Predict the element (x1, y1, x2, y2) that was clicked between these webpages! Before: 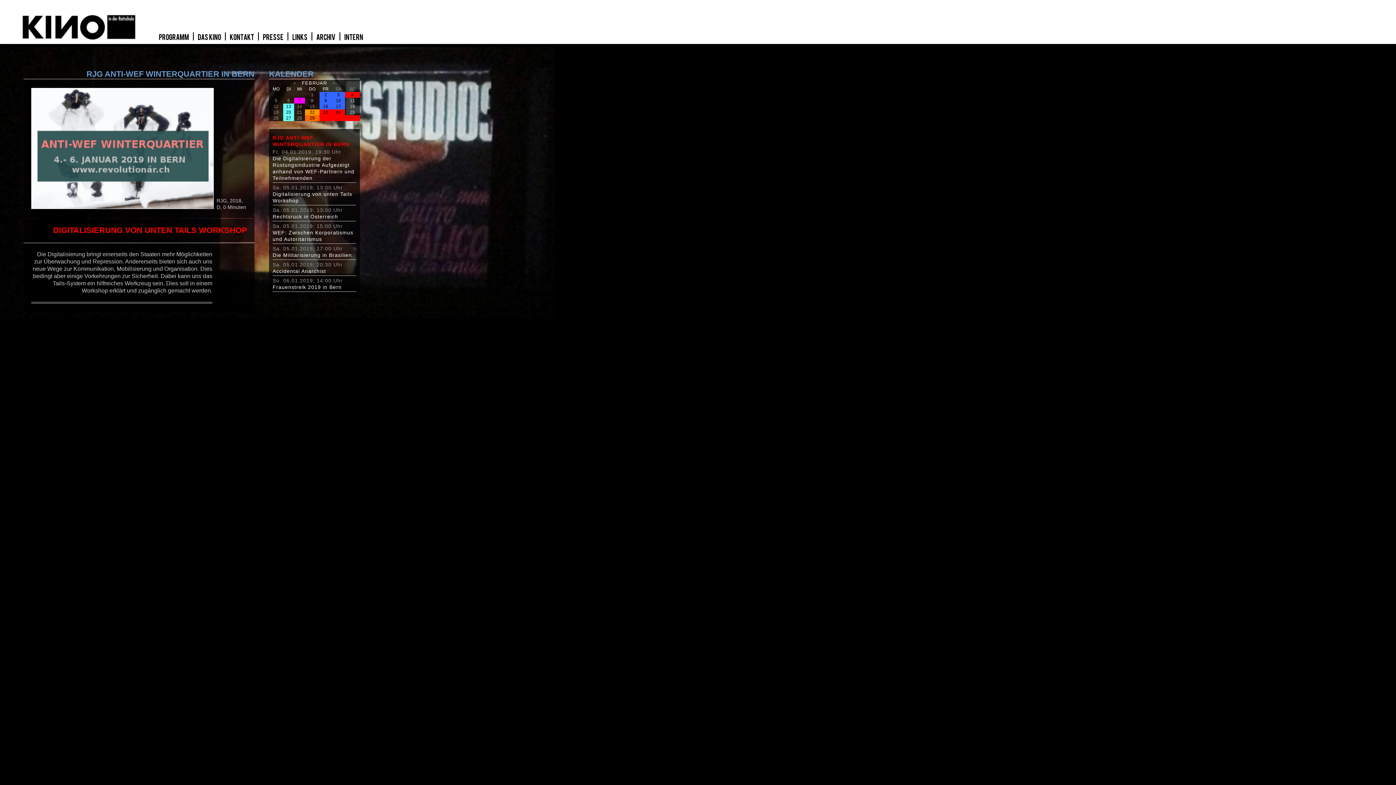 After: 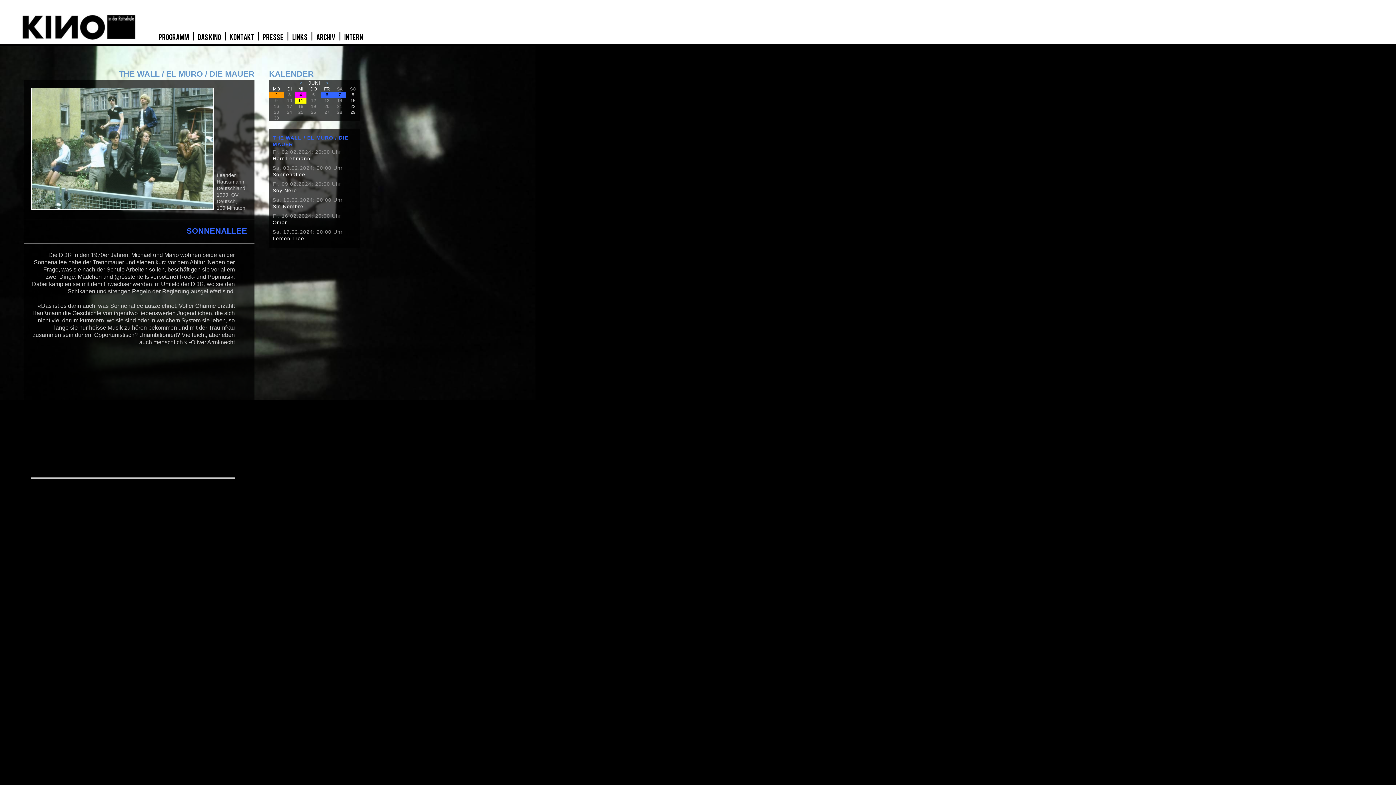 Action: label: 3 bbox: (332, 92, 344, 97)